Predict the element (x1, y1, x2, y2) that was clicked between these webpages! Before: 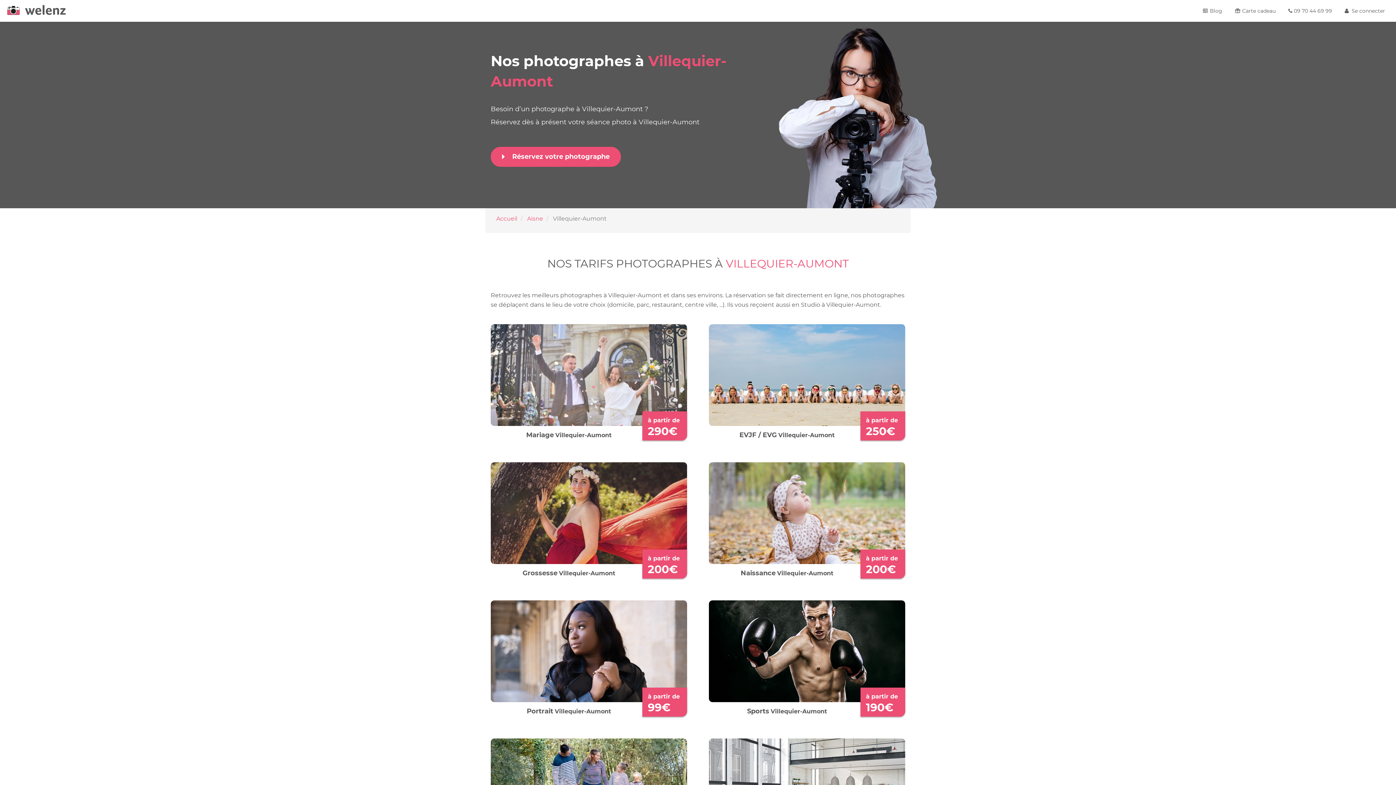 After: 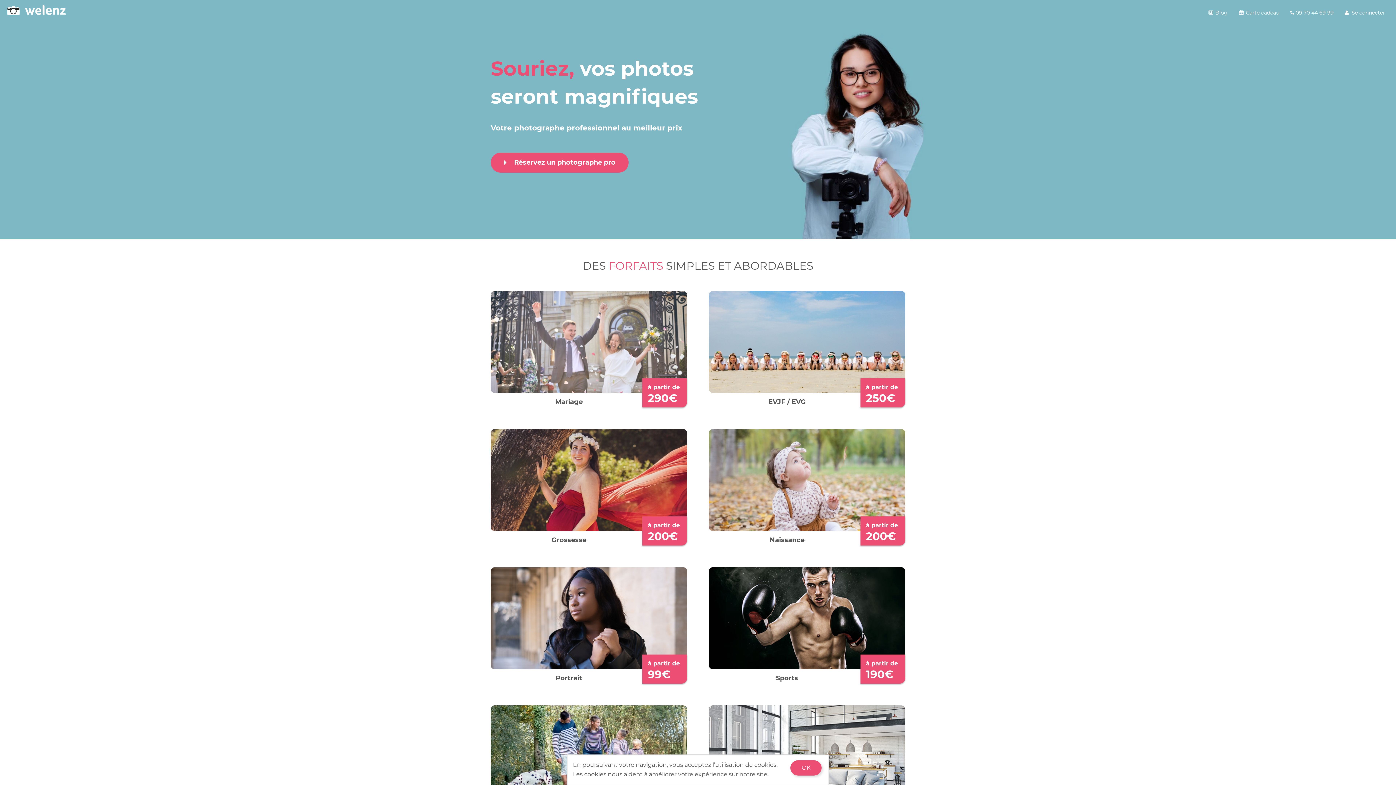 Action: label: Accueil bbox: (496, 215, 517, 222)